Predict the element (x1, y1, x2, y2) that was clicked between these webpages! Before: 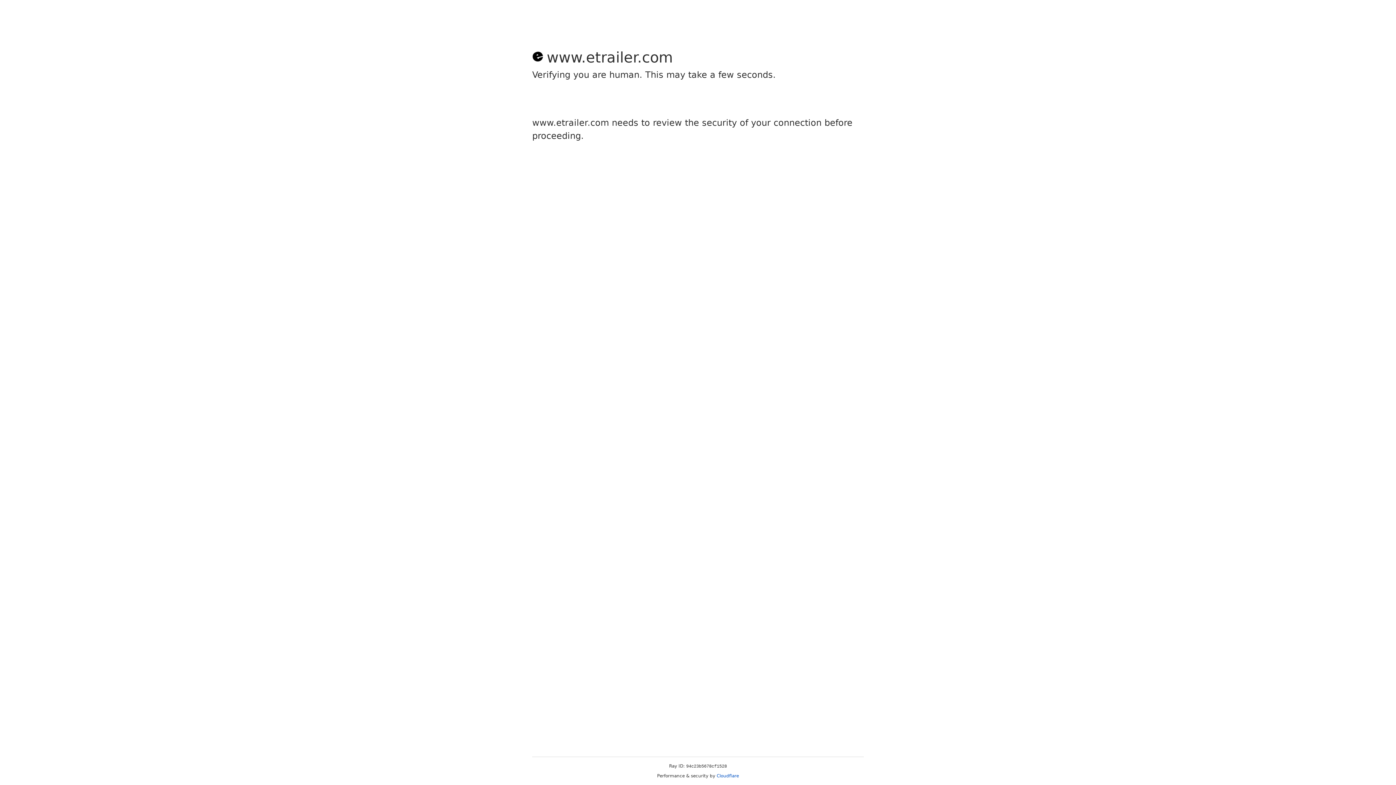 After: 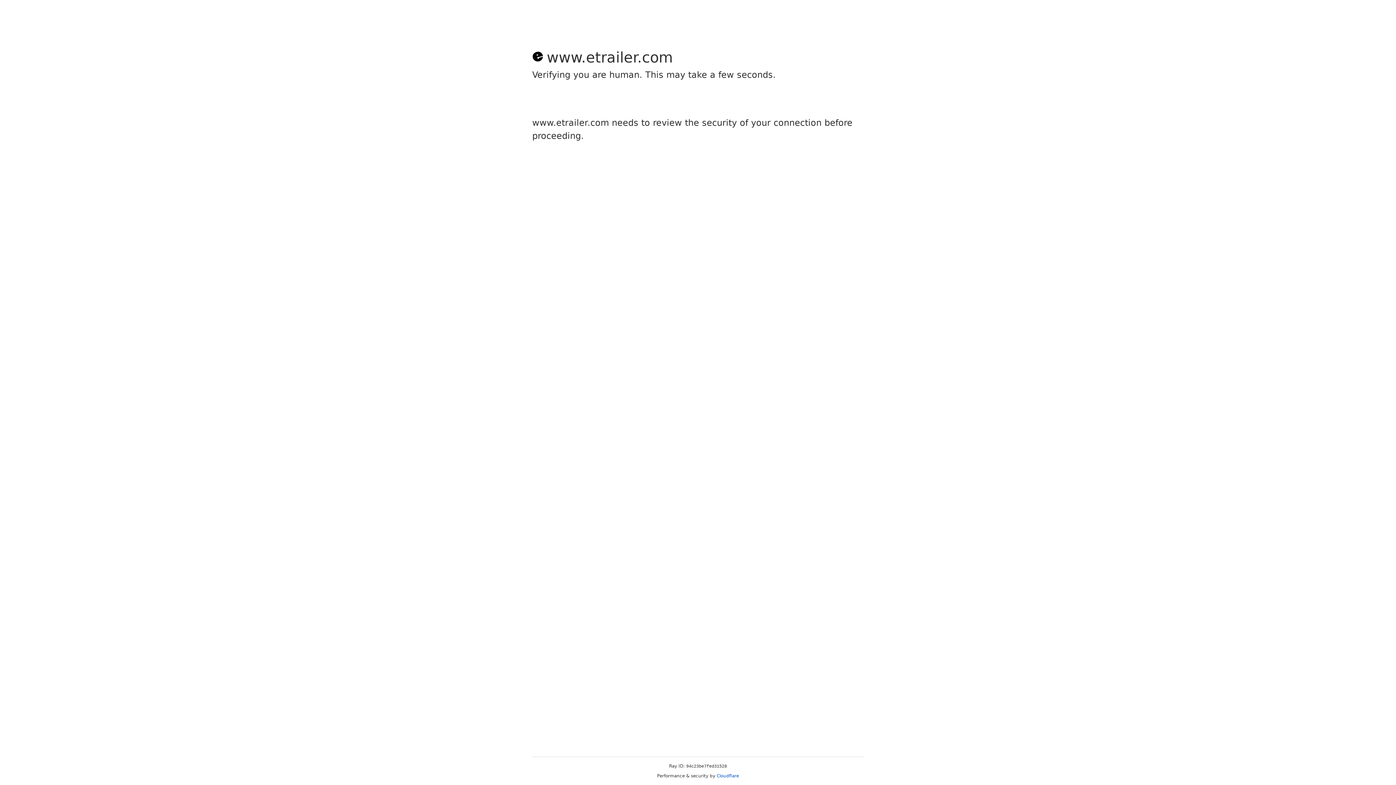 Action: label: Cloudflare bbox: (716, 773, 739, 778)